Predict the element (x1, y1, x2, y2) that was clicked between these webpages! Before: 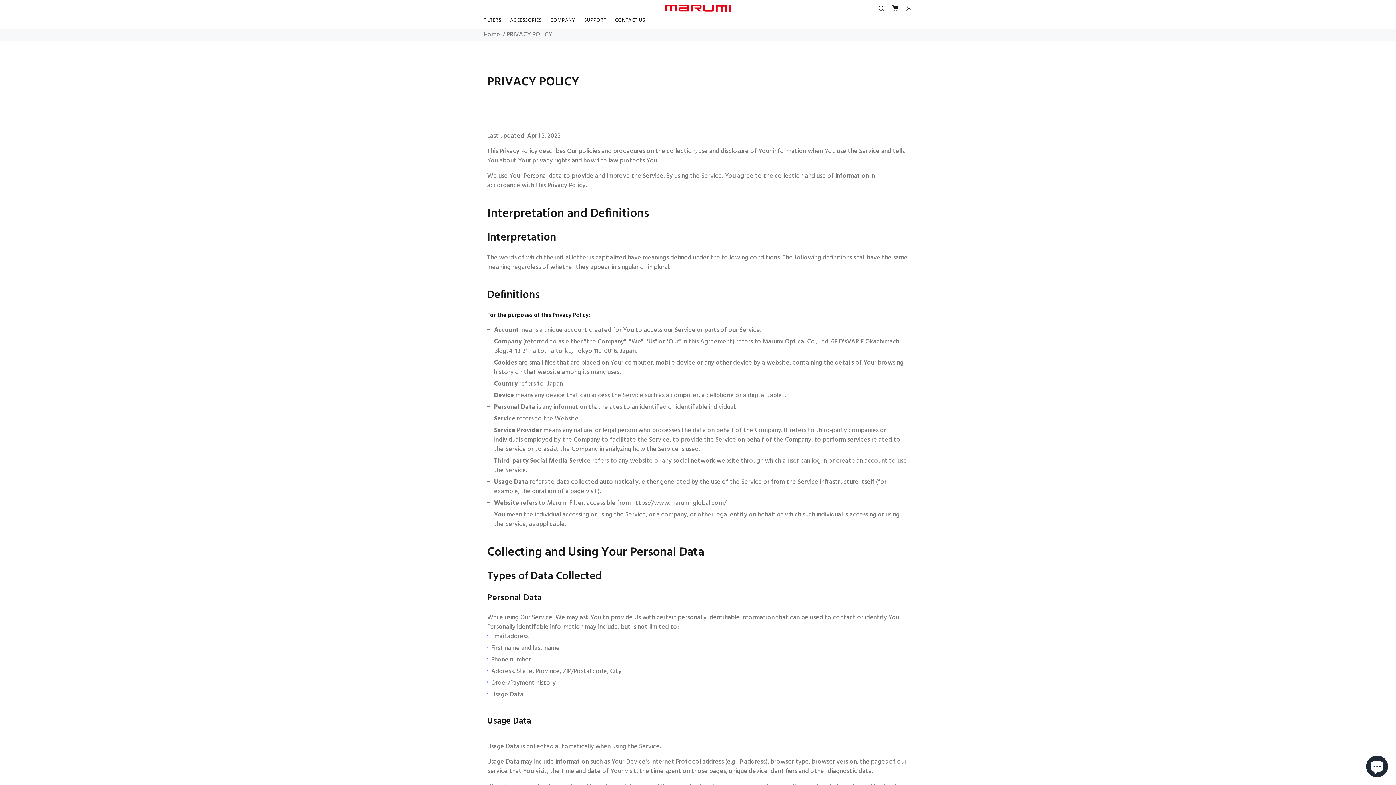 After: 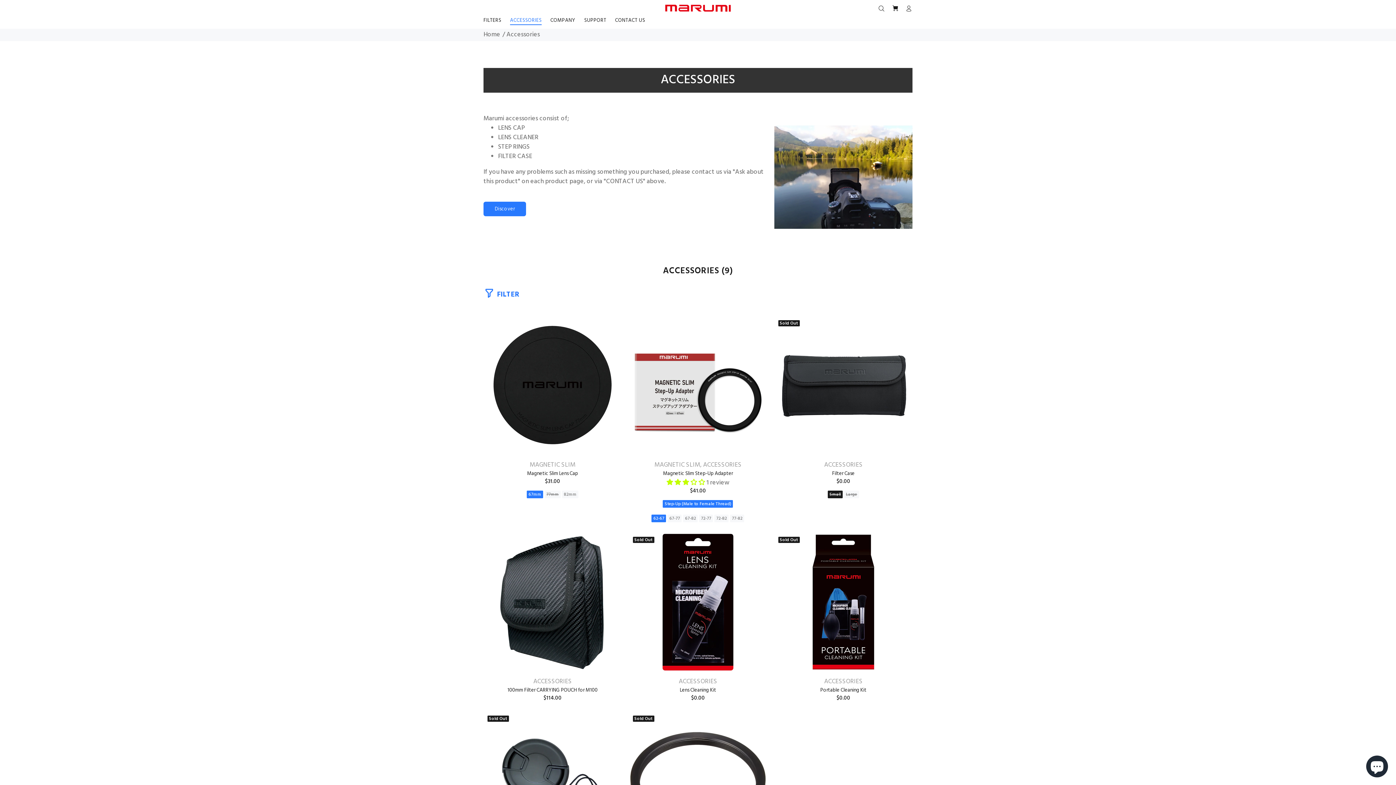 Action: bbox: (505, 14, 546, 28) label: ACCESSORIES